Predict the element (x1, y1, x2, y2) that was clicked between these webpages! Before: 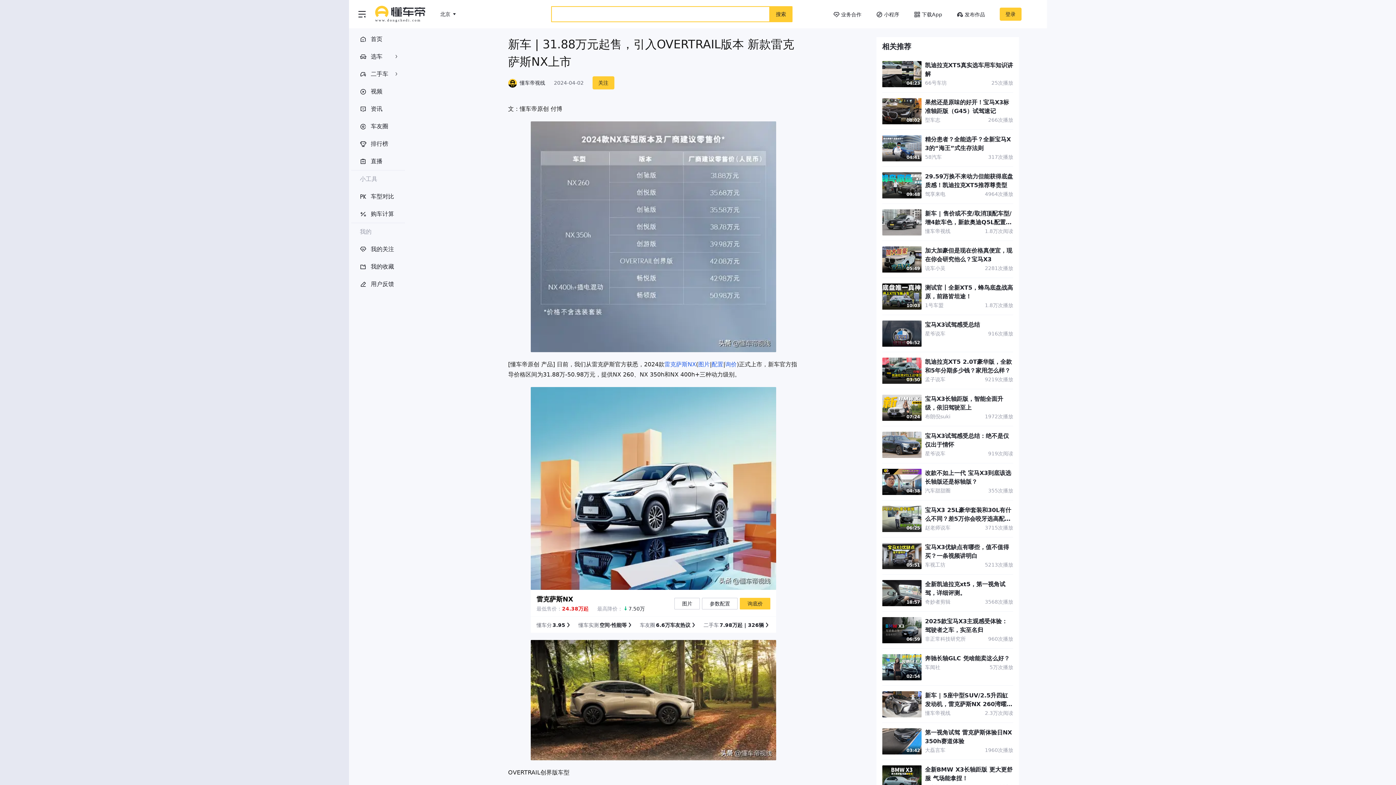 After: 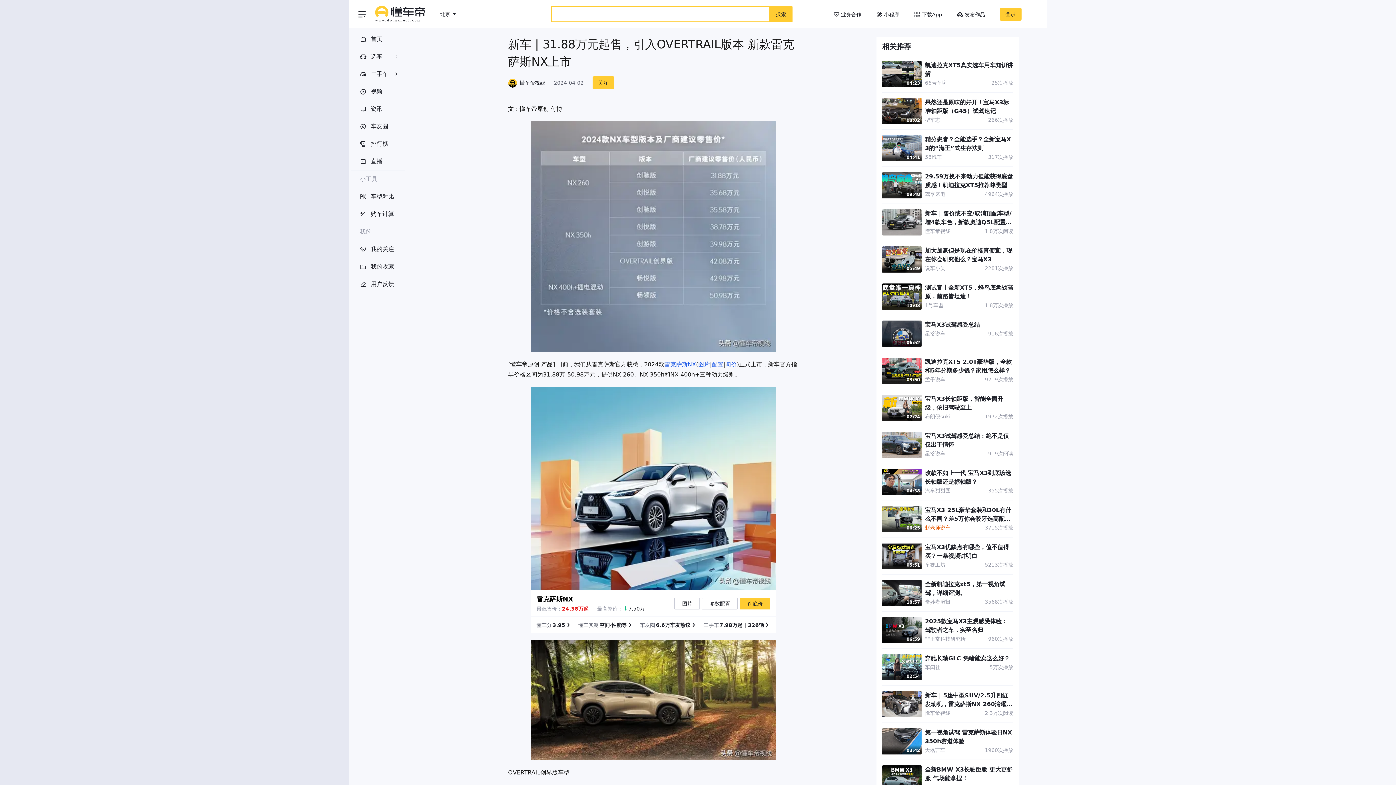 Action: bbox: (925, 524, 985, 532) label: 赵老师说车